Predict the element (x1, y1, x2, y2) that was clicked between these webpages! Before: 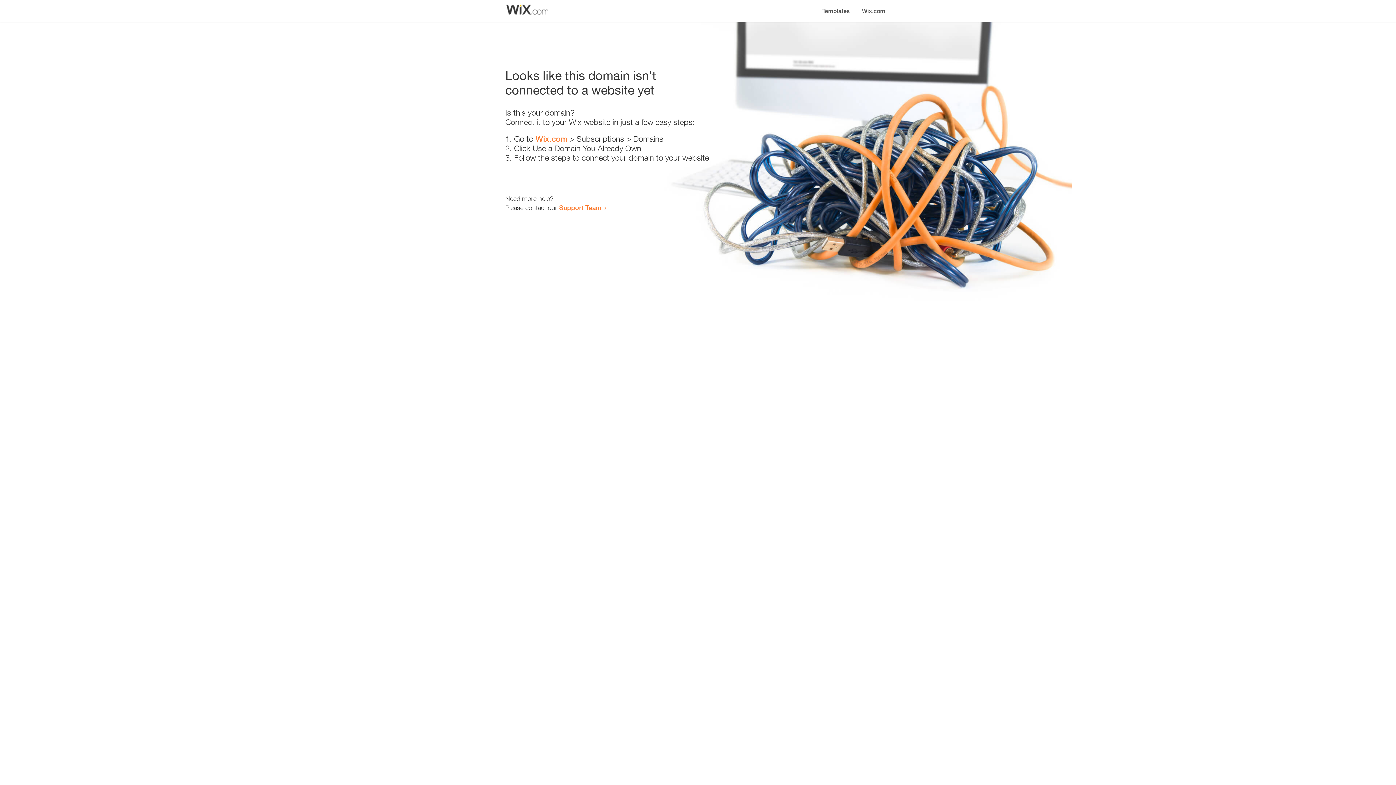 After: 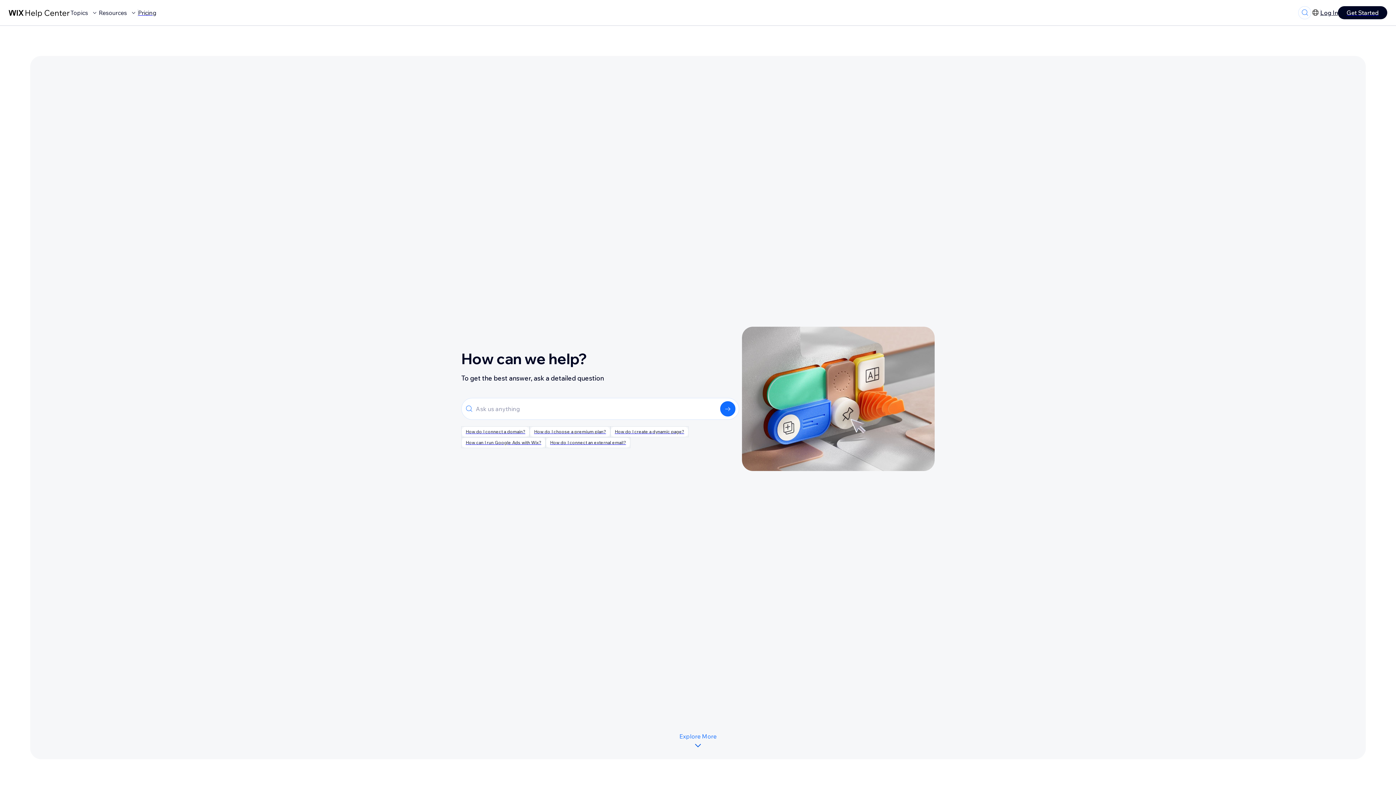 Action: bbox: (559, 203, 601, 211) label: Support Team